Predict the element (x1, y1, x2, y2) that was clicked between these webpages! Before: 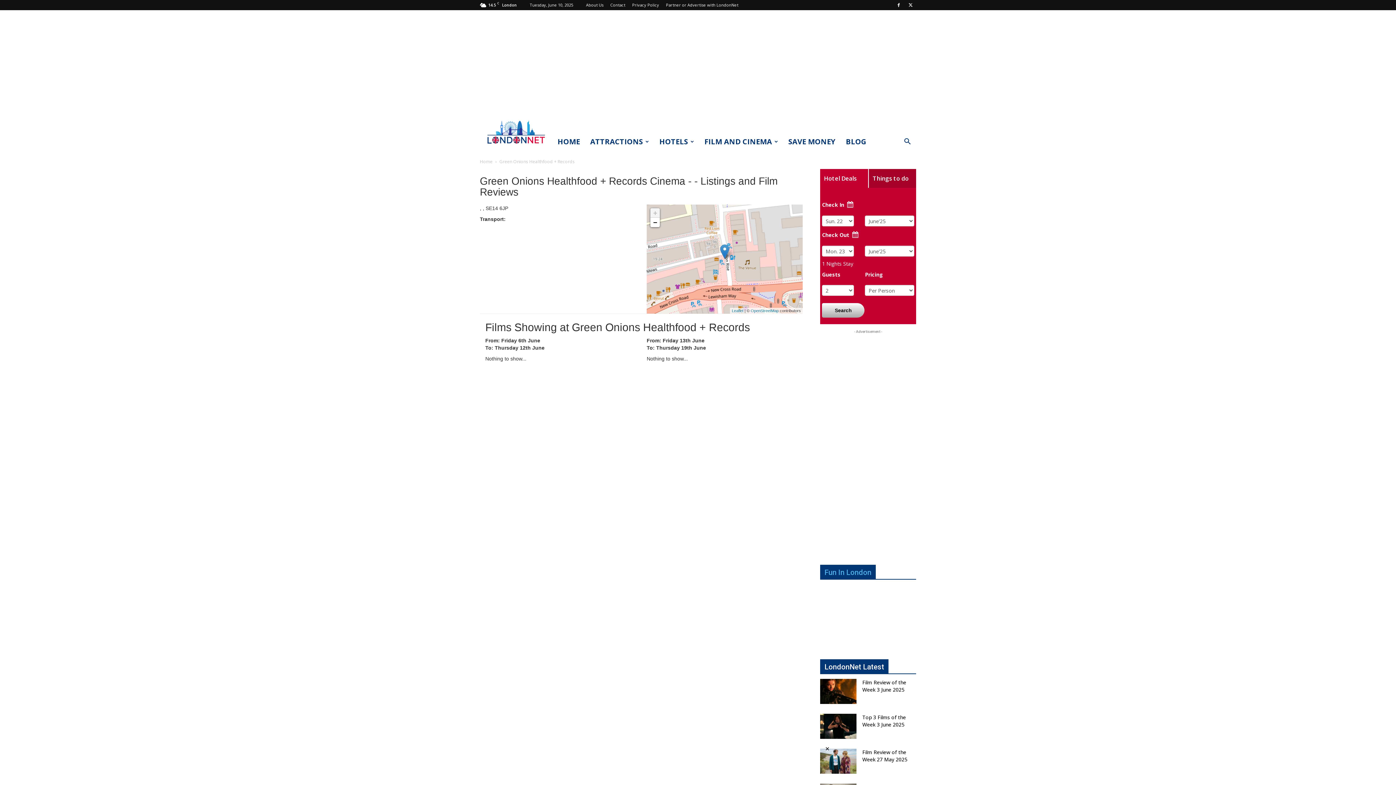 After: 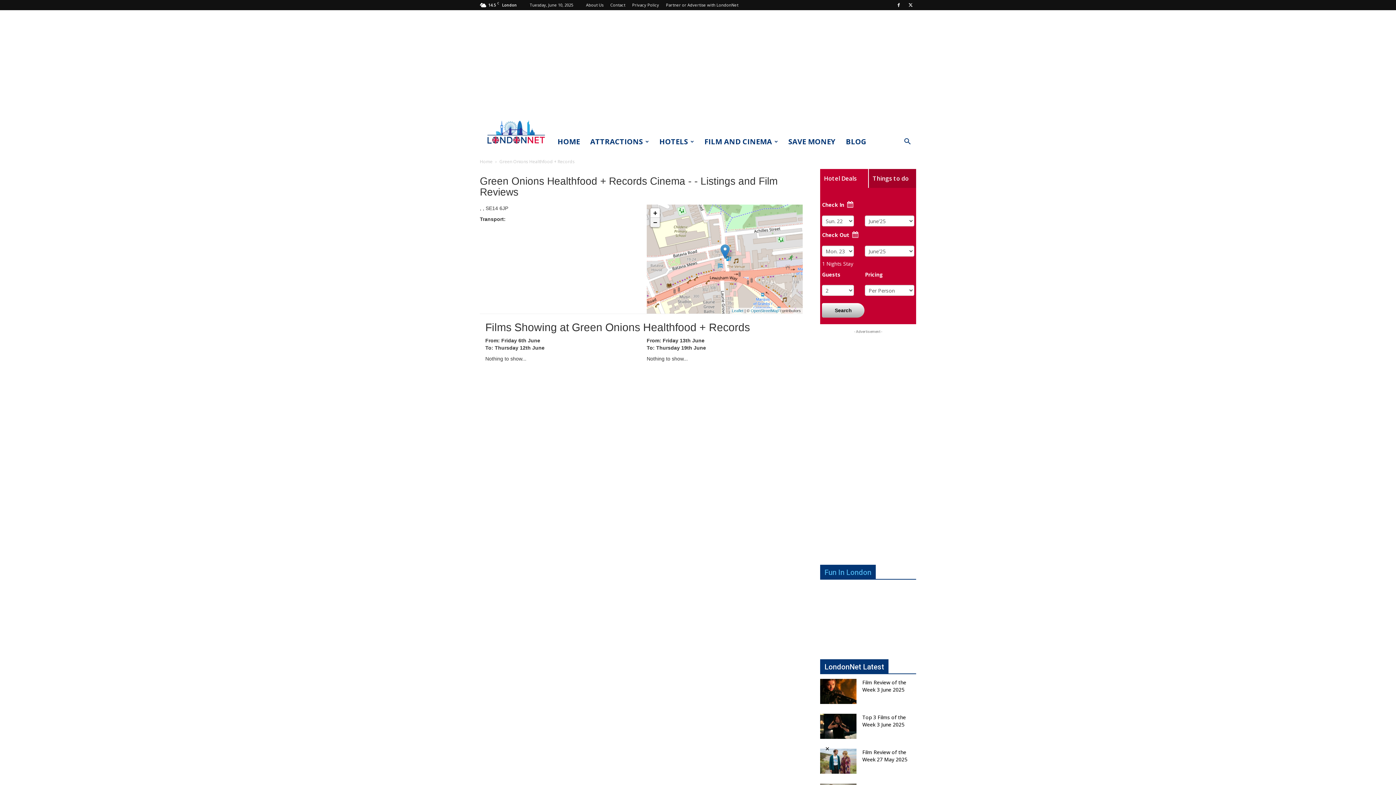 Action: label: Zoom out bbox: (650, 217, 660, 227)